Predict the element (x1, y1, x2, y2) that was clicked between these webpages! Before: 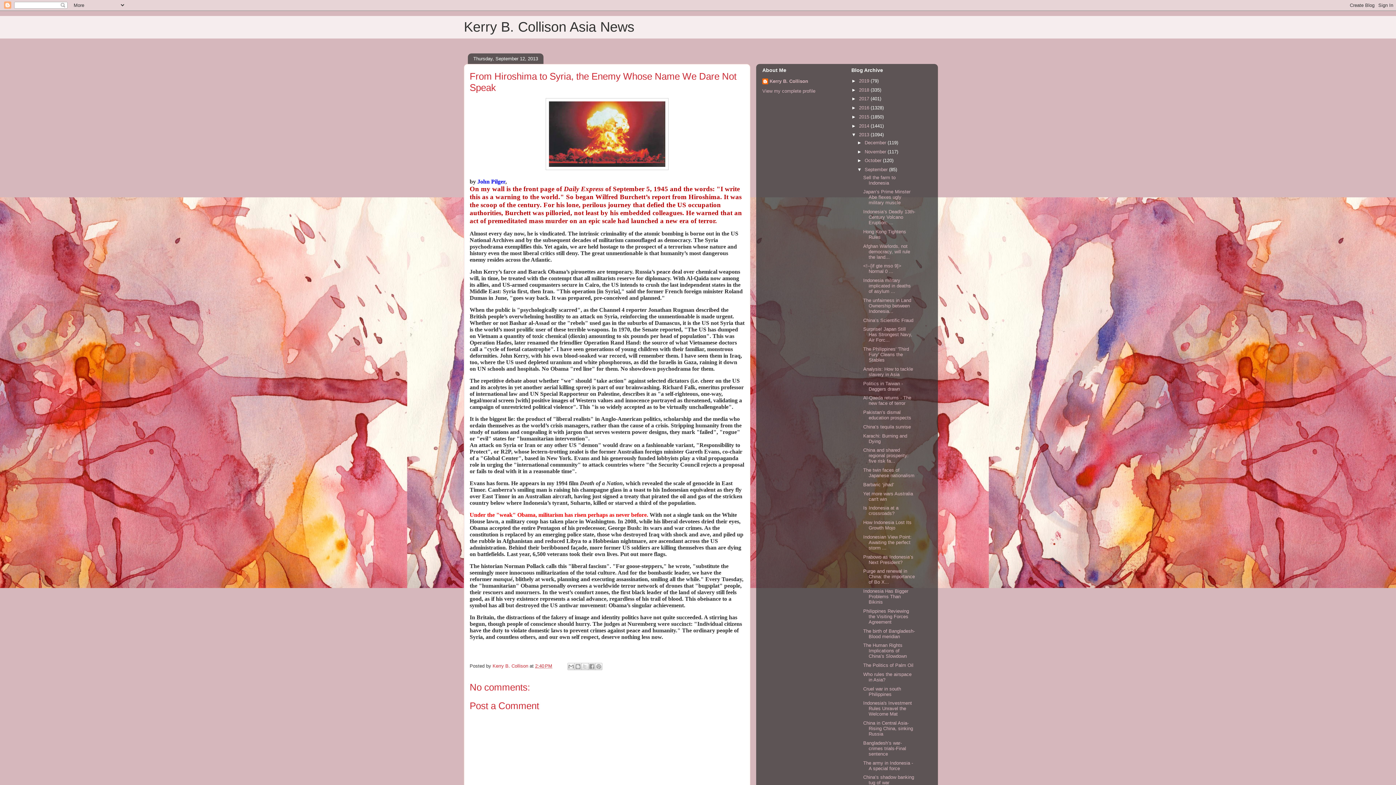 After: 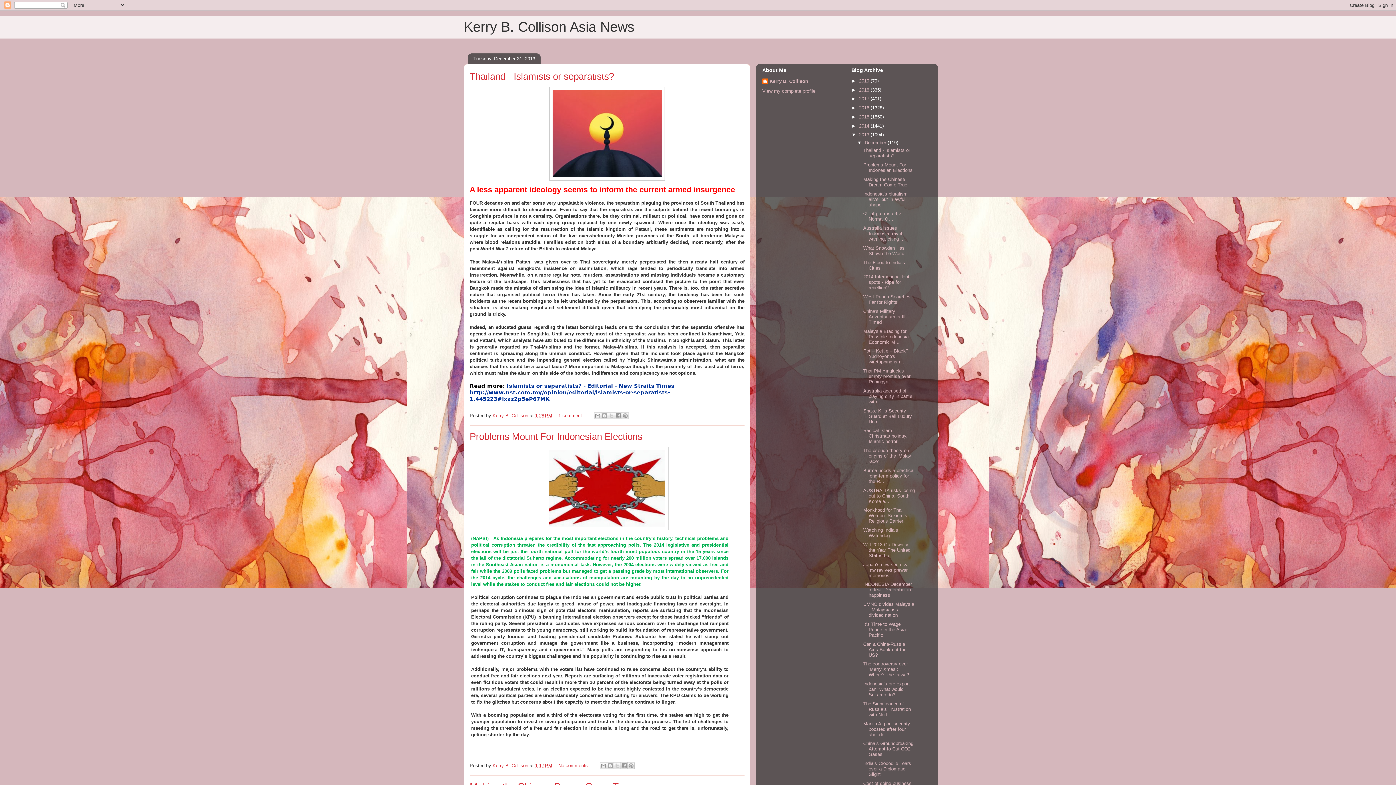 Action: bbox: (859, 132, 870, 137) label: 2013 